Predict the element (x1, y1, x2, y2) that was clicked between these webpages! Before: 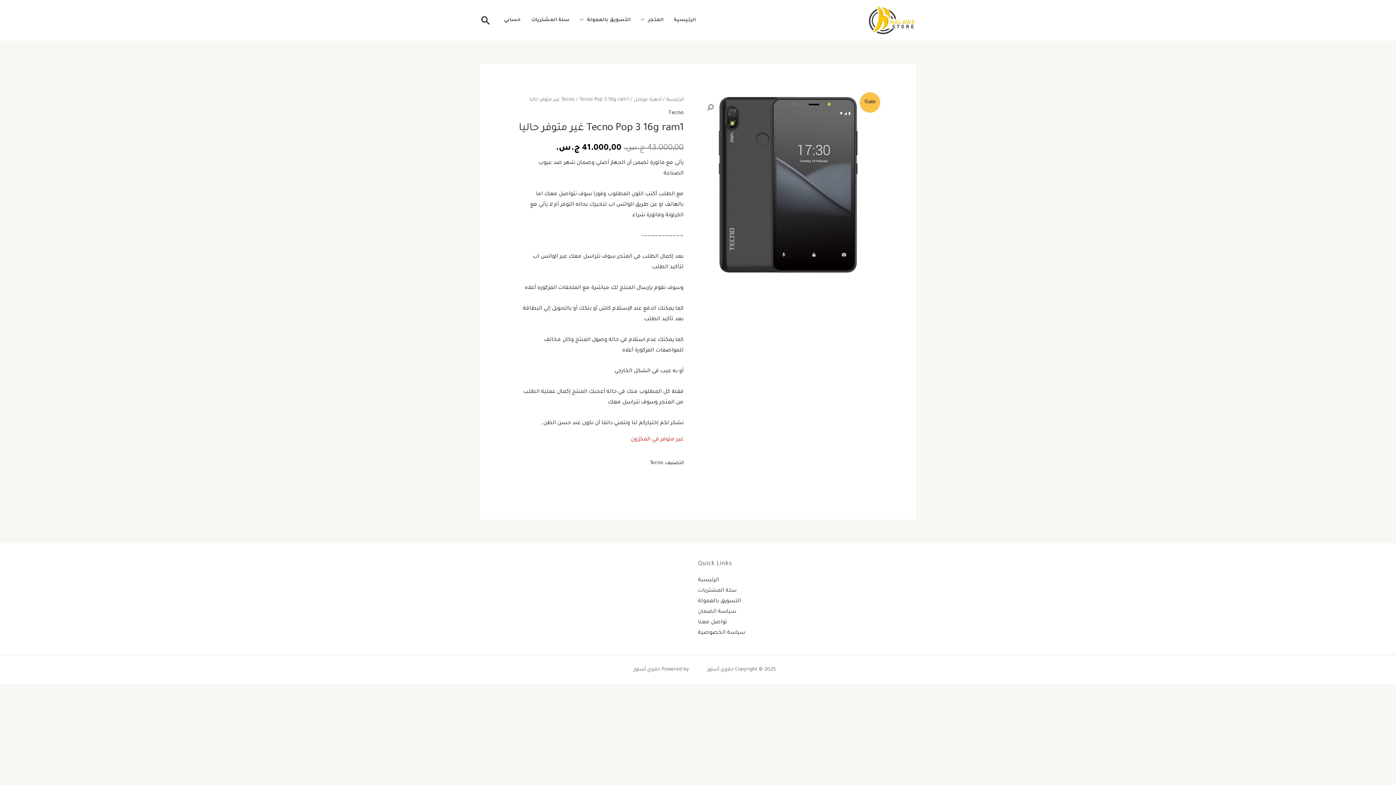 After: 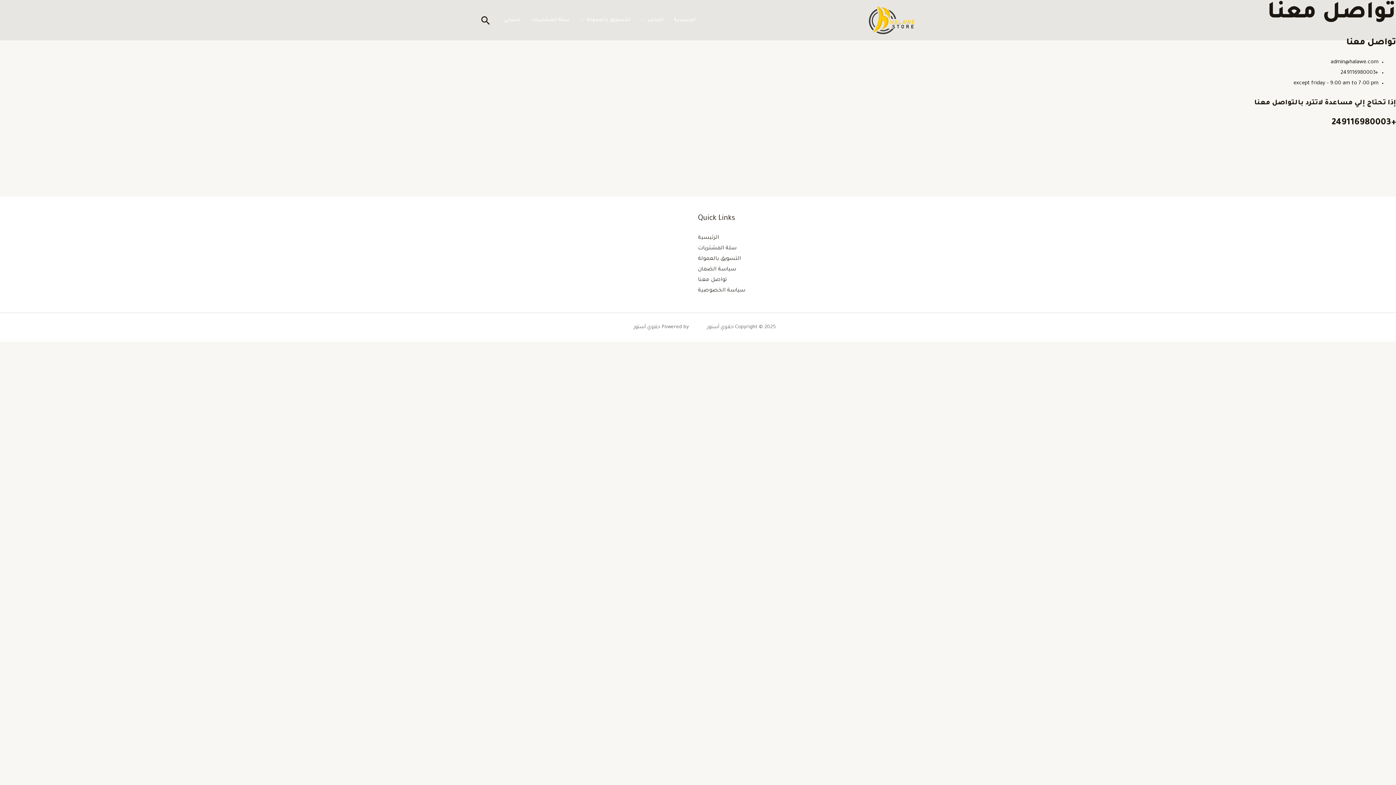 Action: bbox: (698, 619, 727, 625) label: تواصل معنا